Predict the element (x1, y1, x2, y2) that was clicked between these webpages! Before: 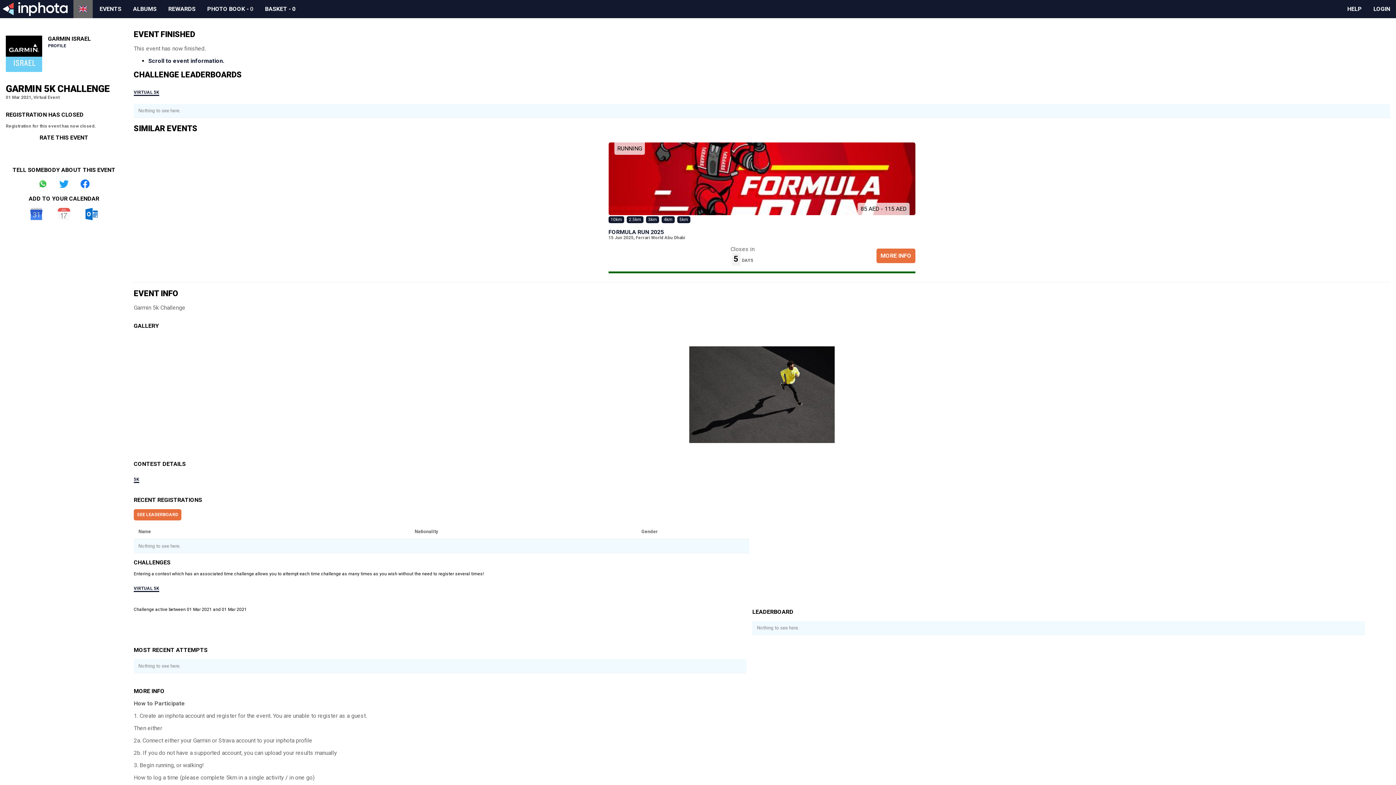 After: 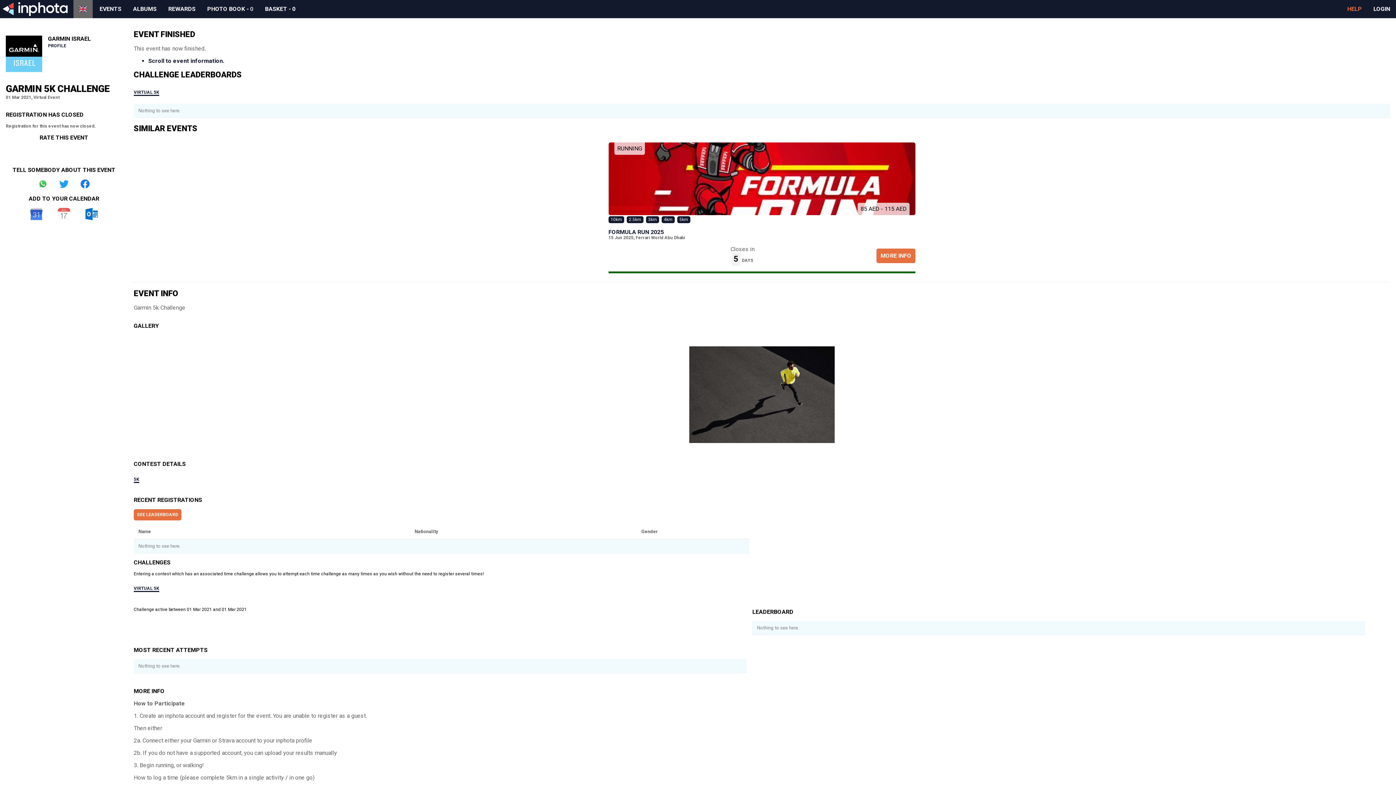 Action: bbox: (1341, 0, 1368, 18) label: HELP